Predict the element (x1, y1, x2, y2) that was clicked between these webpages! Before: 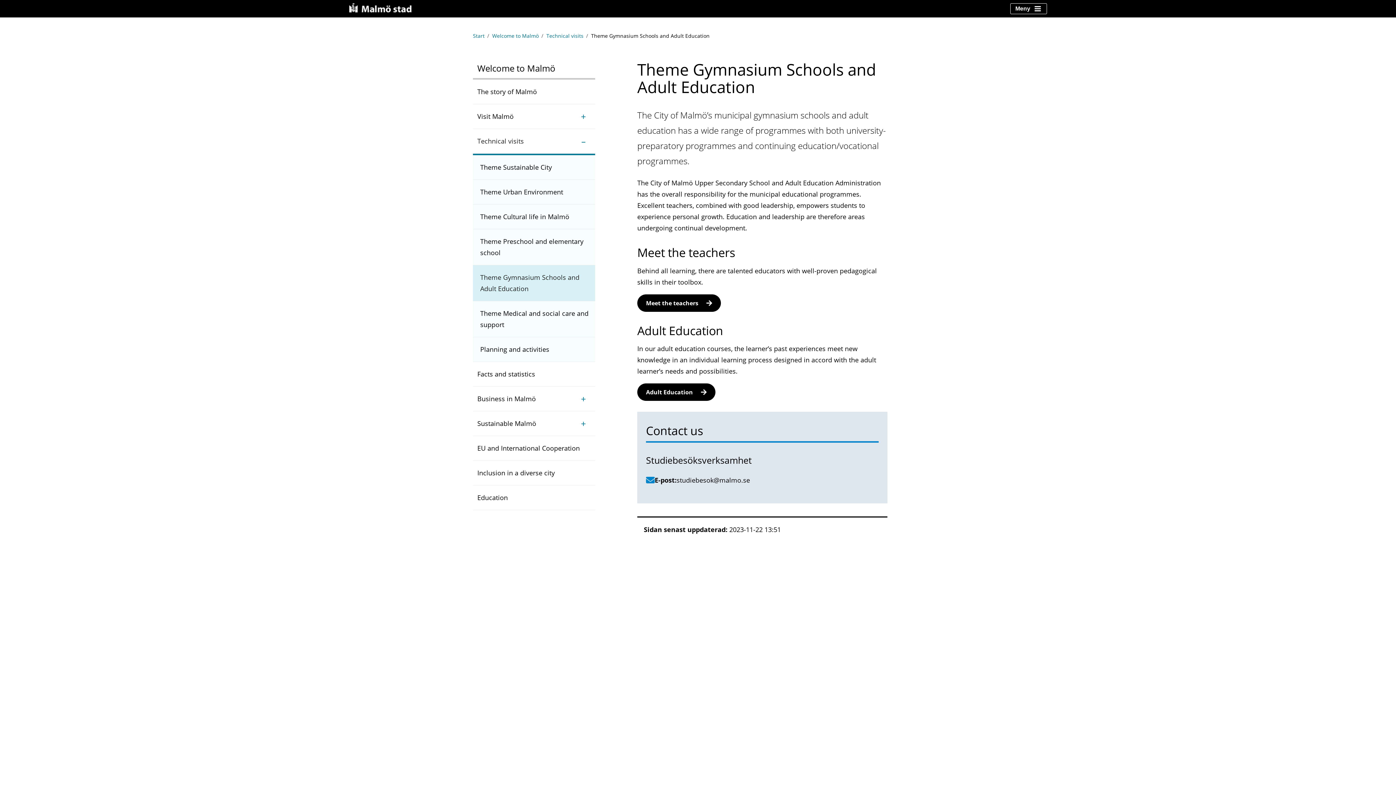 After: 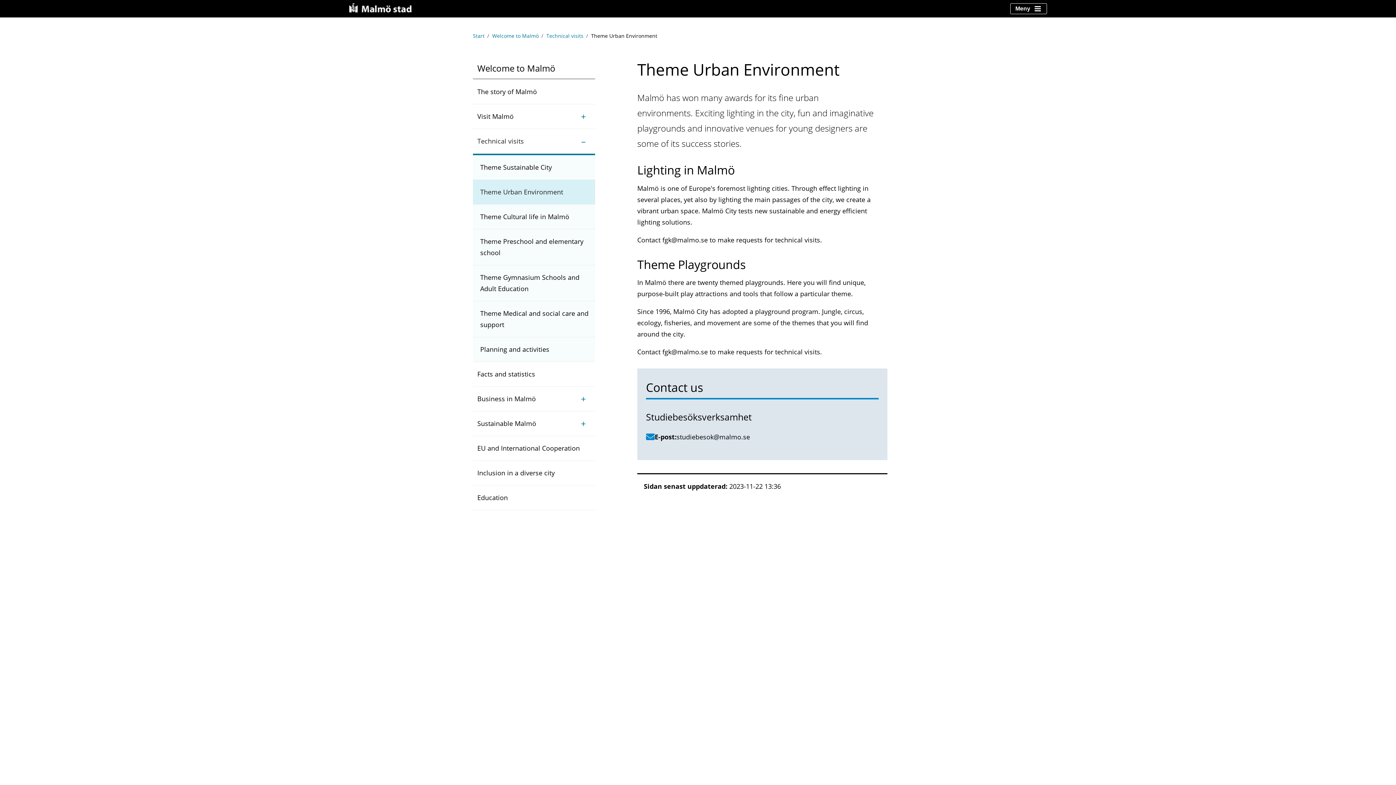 Action: bbox: (473, 180, 595, 204) label: Theme Urban Environment